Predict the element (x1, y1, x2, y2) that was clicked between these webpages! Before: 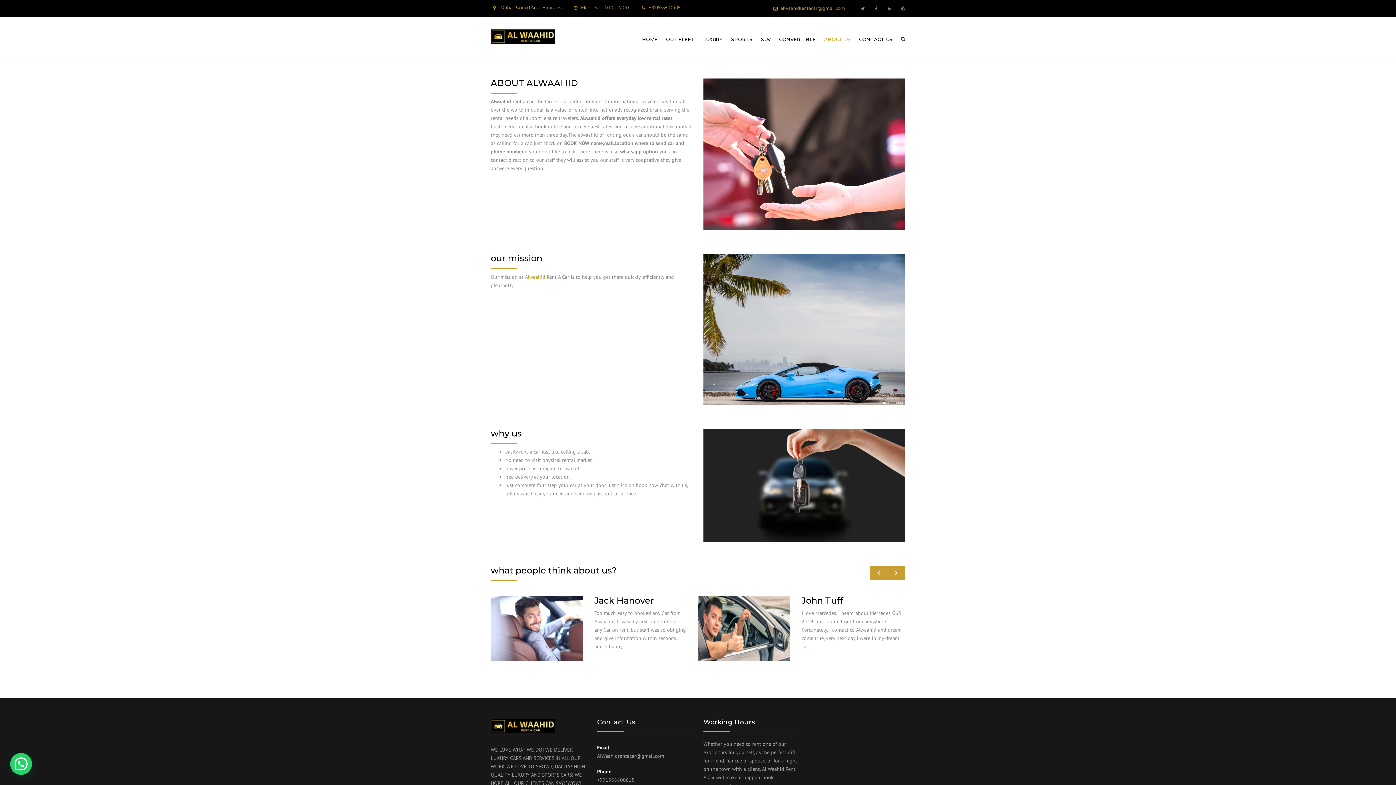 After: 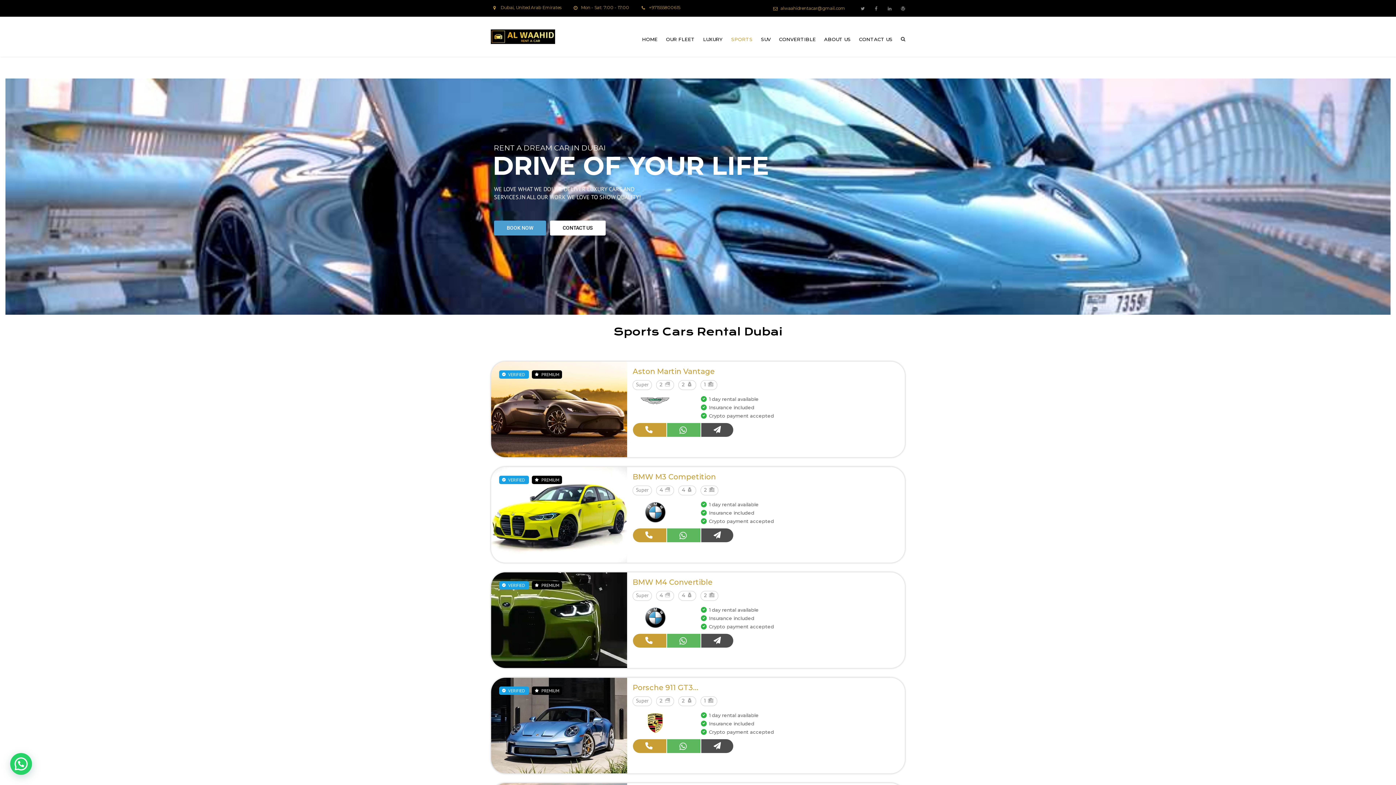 Action: label: SPORTS bbox: (727, 26, 756, 51)